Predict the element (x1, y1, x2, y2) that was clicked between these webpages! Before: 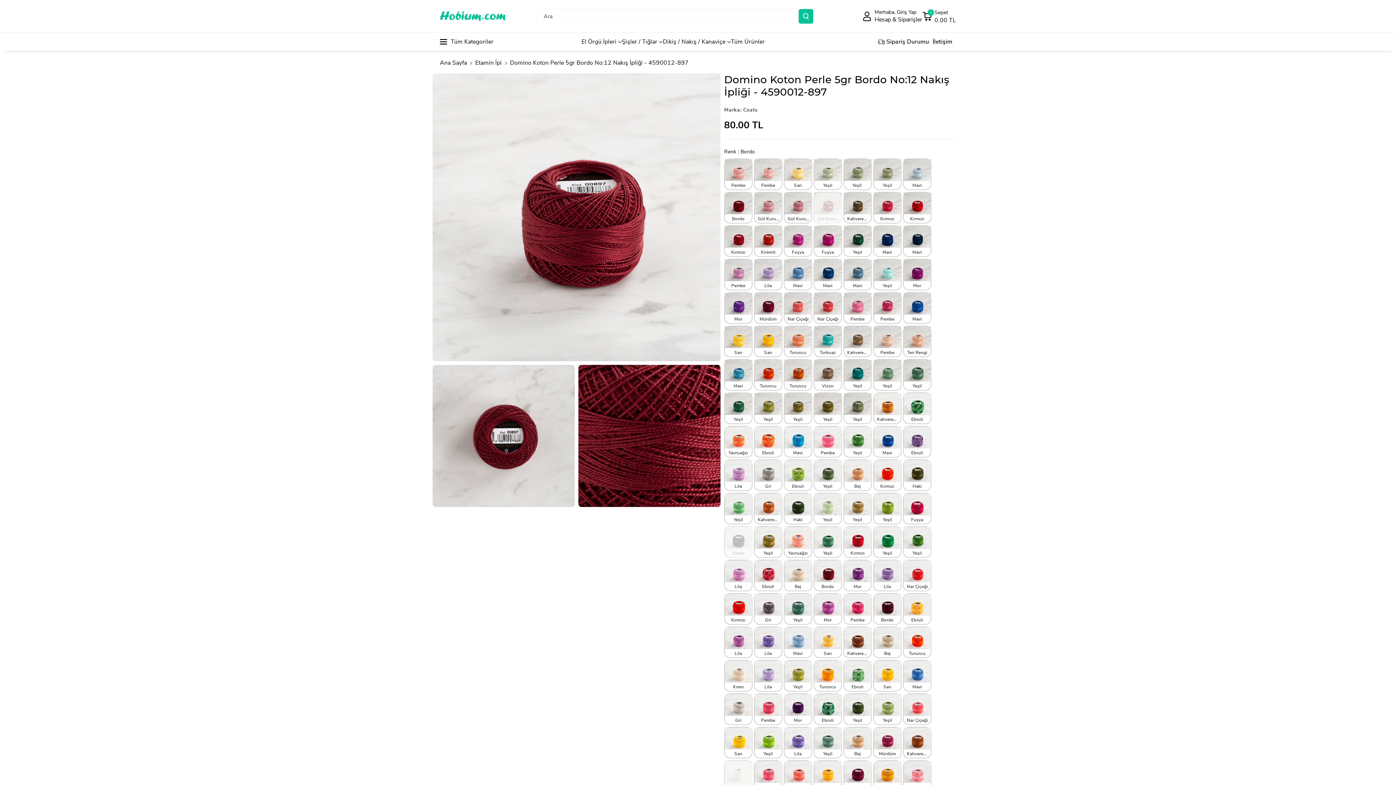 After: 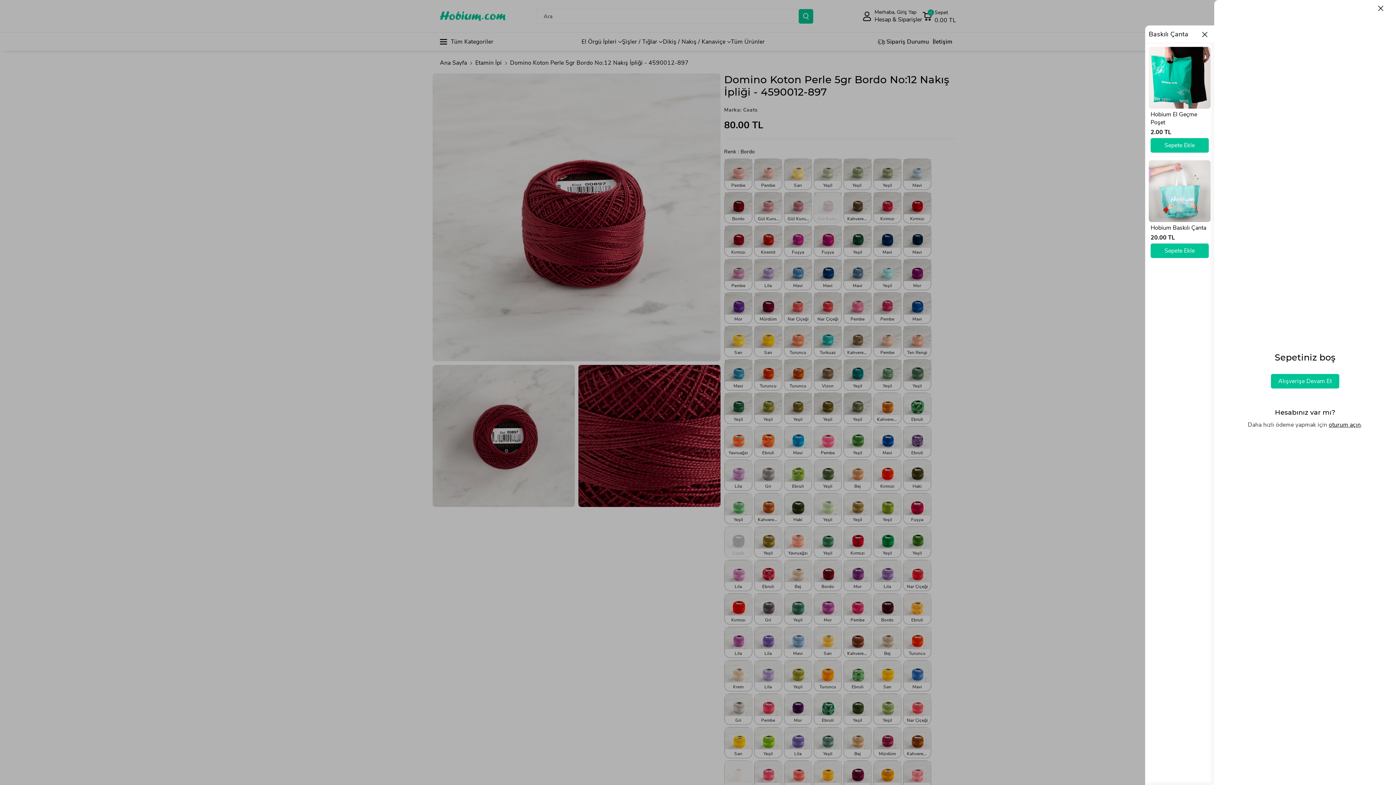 Action: label: 0
Sepet
0.00 TL bbox: (922, 8, 956, 24)